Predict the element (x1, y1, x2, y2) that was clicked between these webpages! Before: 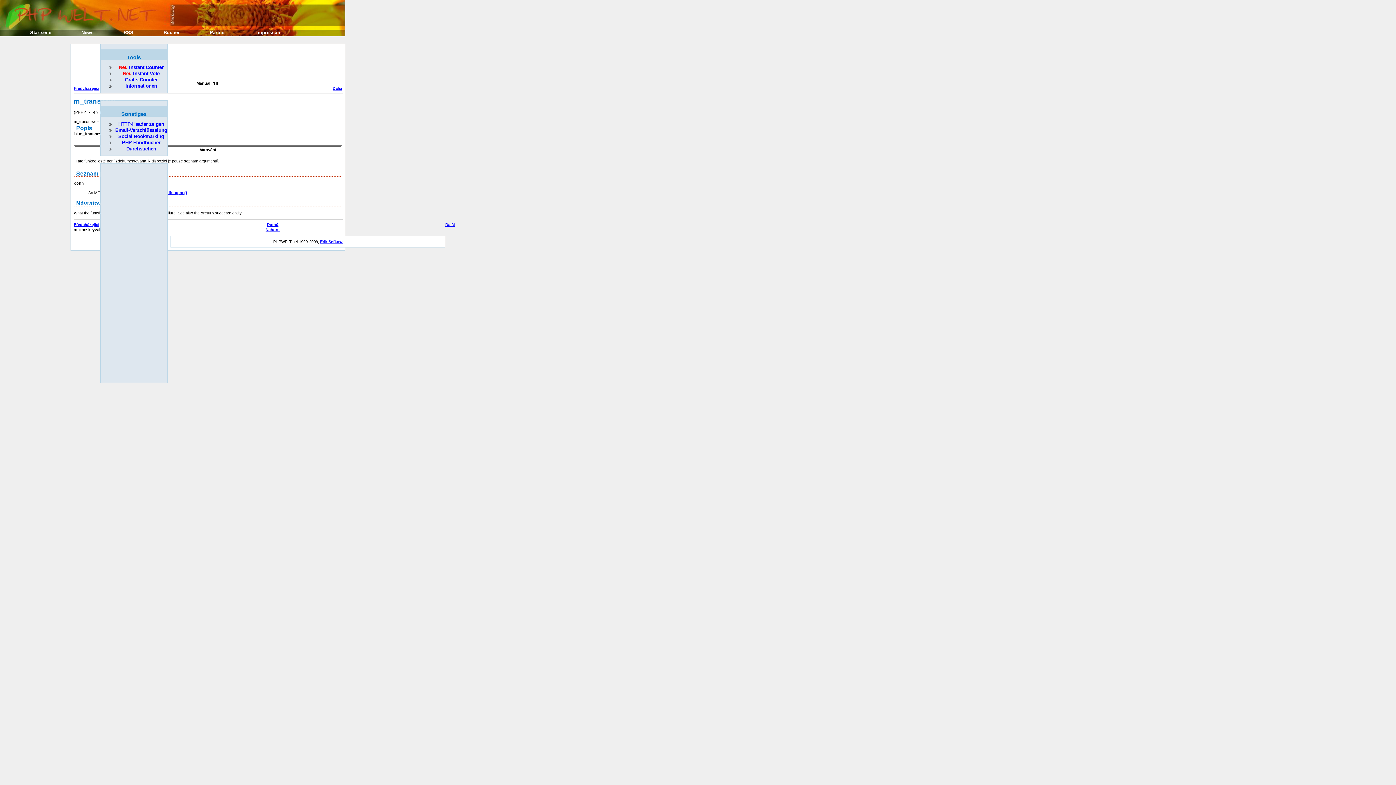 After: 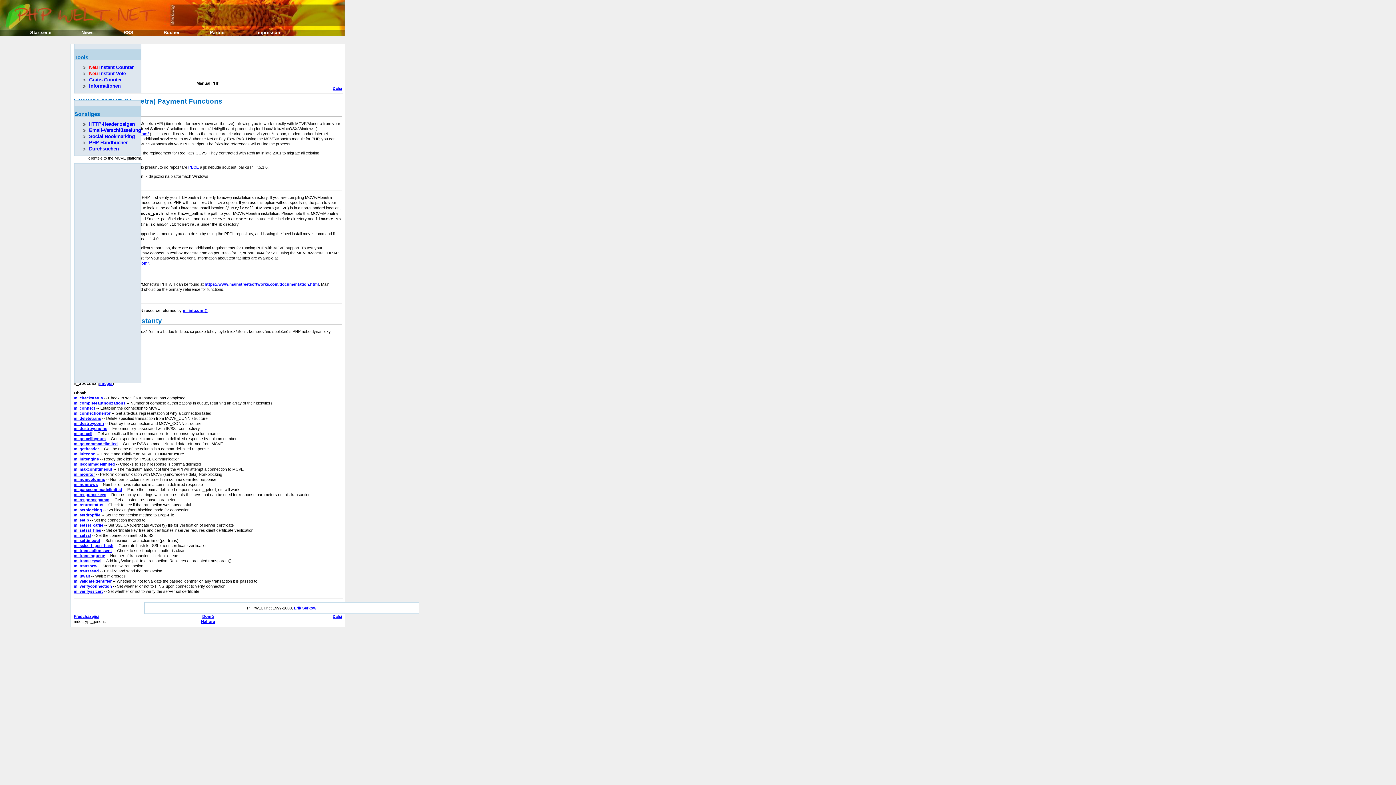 Action: bbox: (265, 227, 279, 232) label: Nahoru